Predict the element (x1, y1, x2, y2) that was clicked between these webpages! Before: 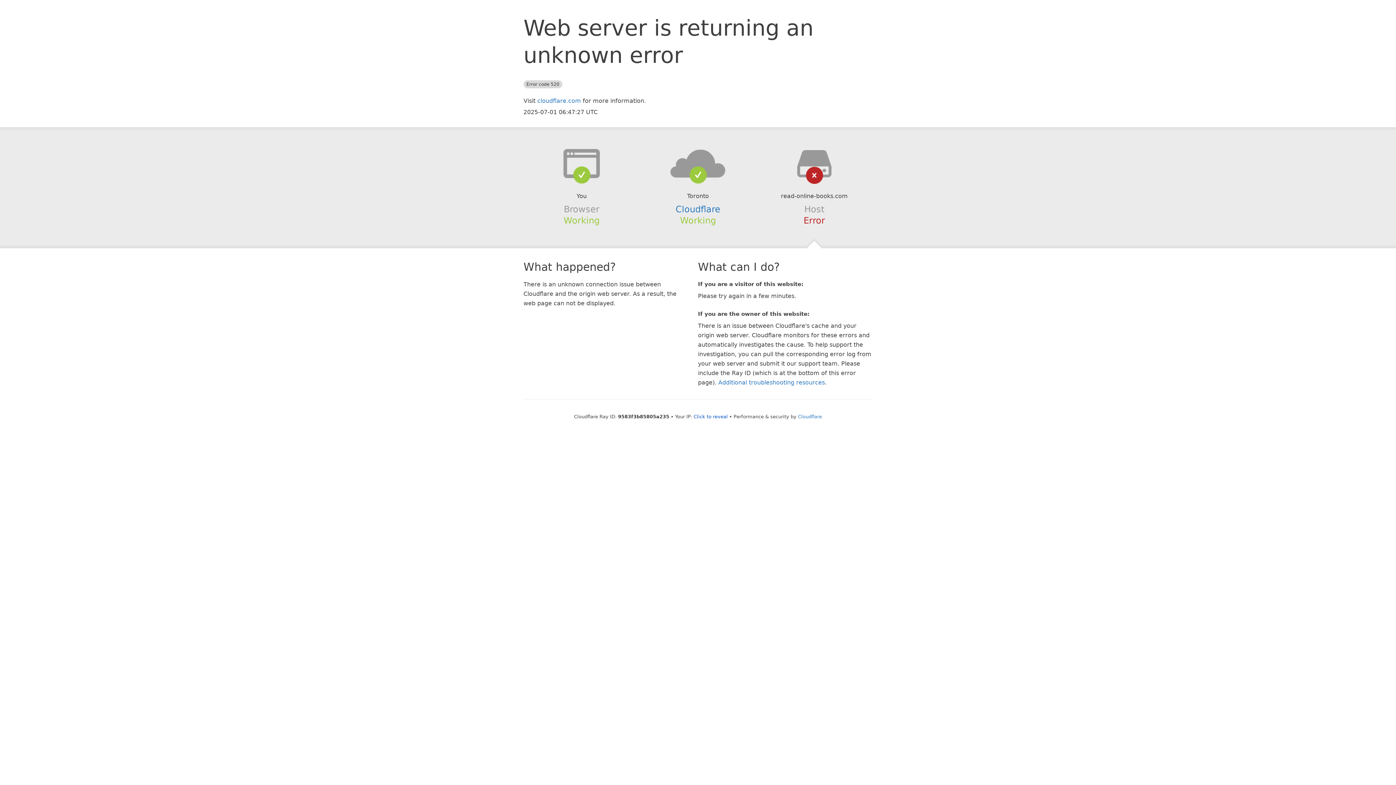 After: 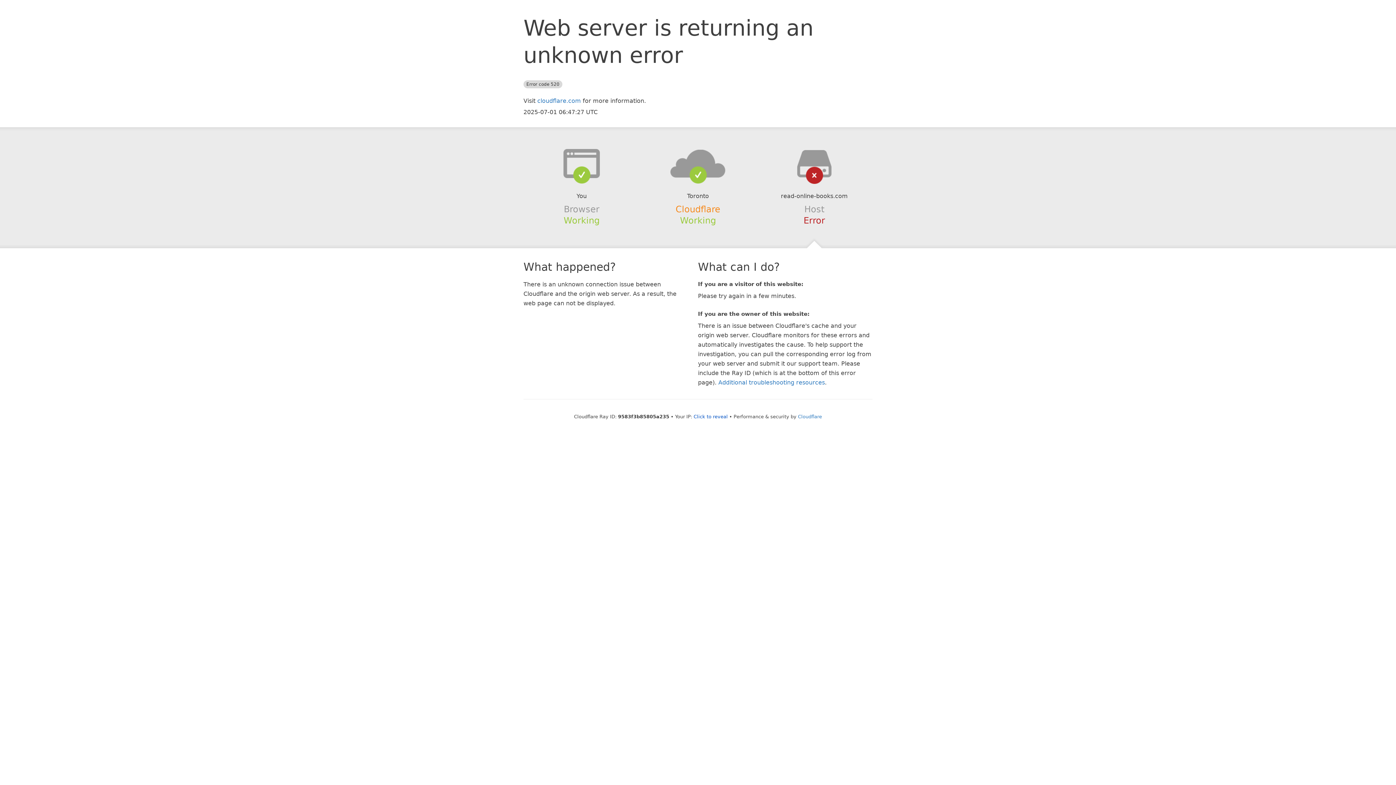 Action: label: Cloudflare bbox: (675, 204, 720, 214)